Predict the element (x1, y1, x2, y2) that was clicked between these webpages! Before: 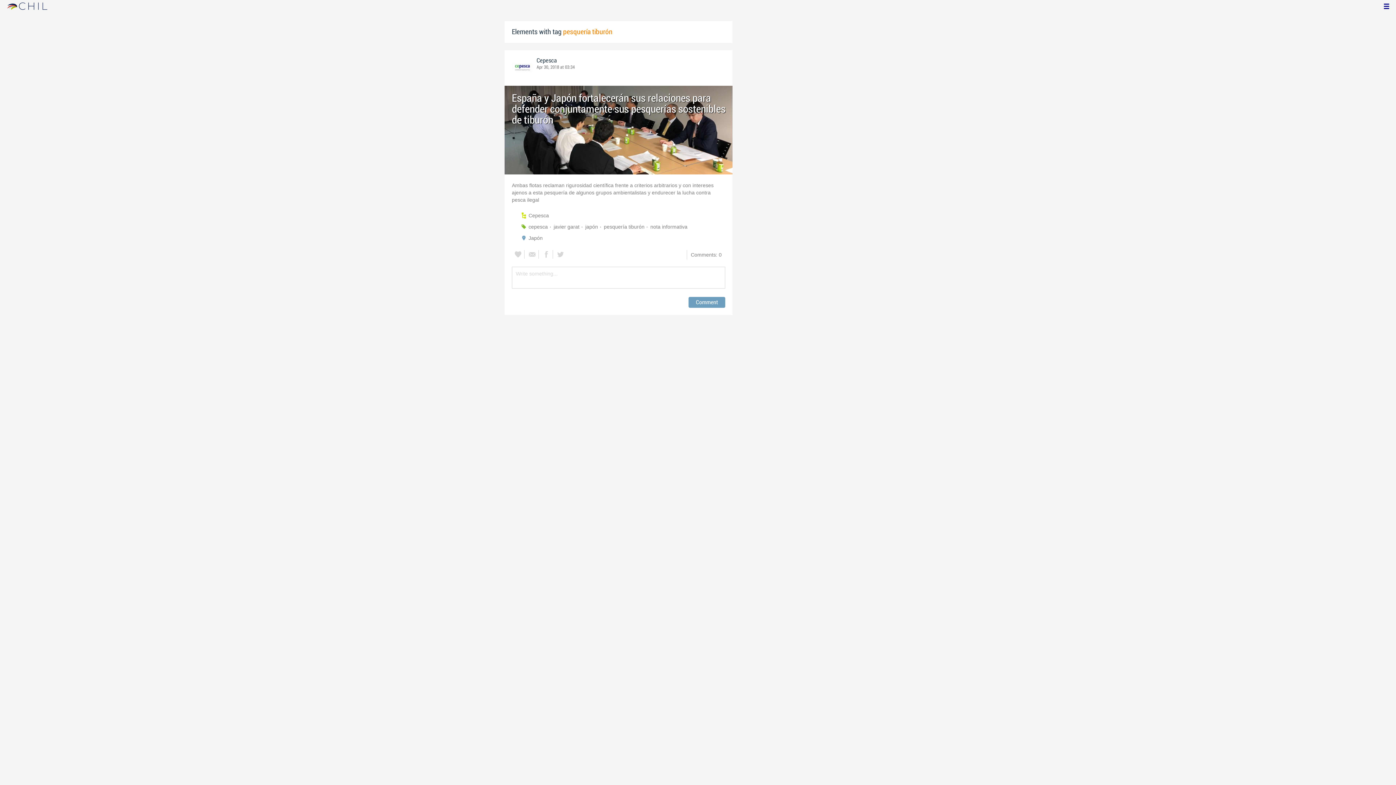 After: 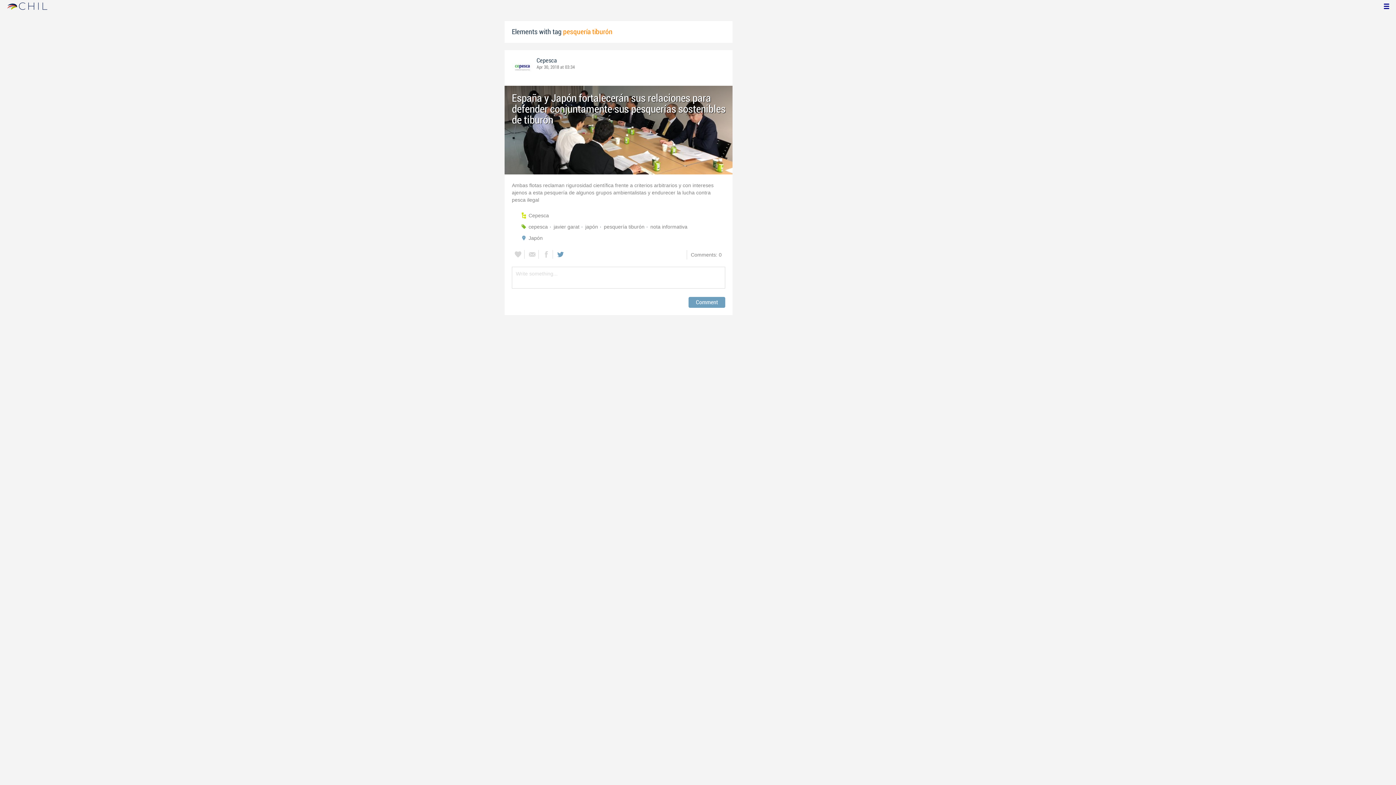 Action: bbox: (554, 250, 566, 258)